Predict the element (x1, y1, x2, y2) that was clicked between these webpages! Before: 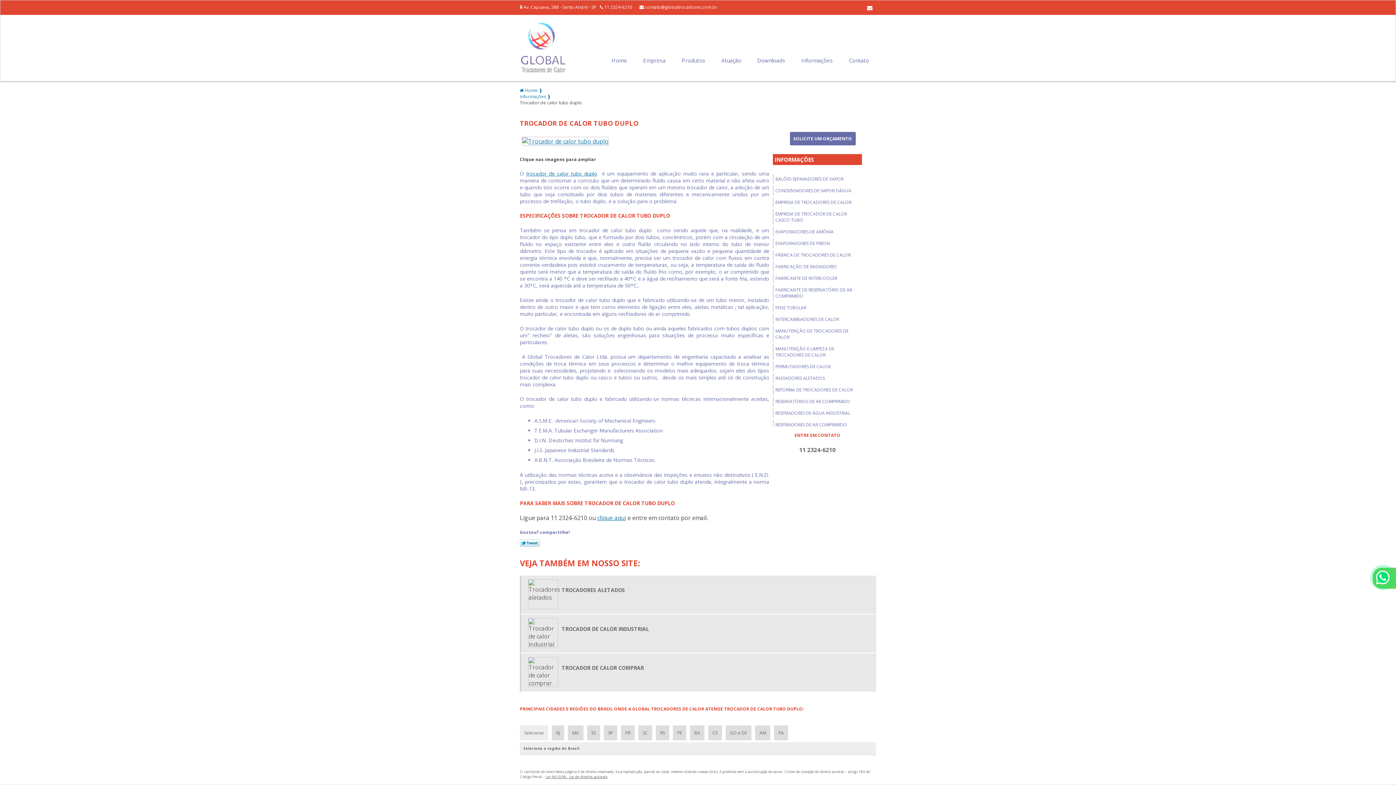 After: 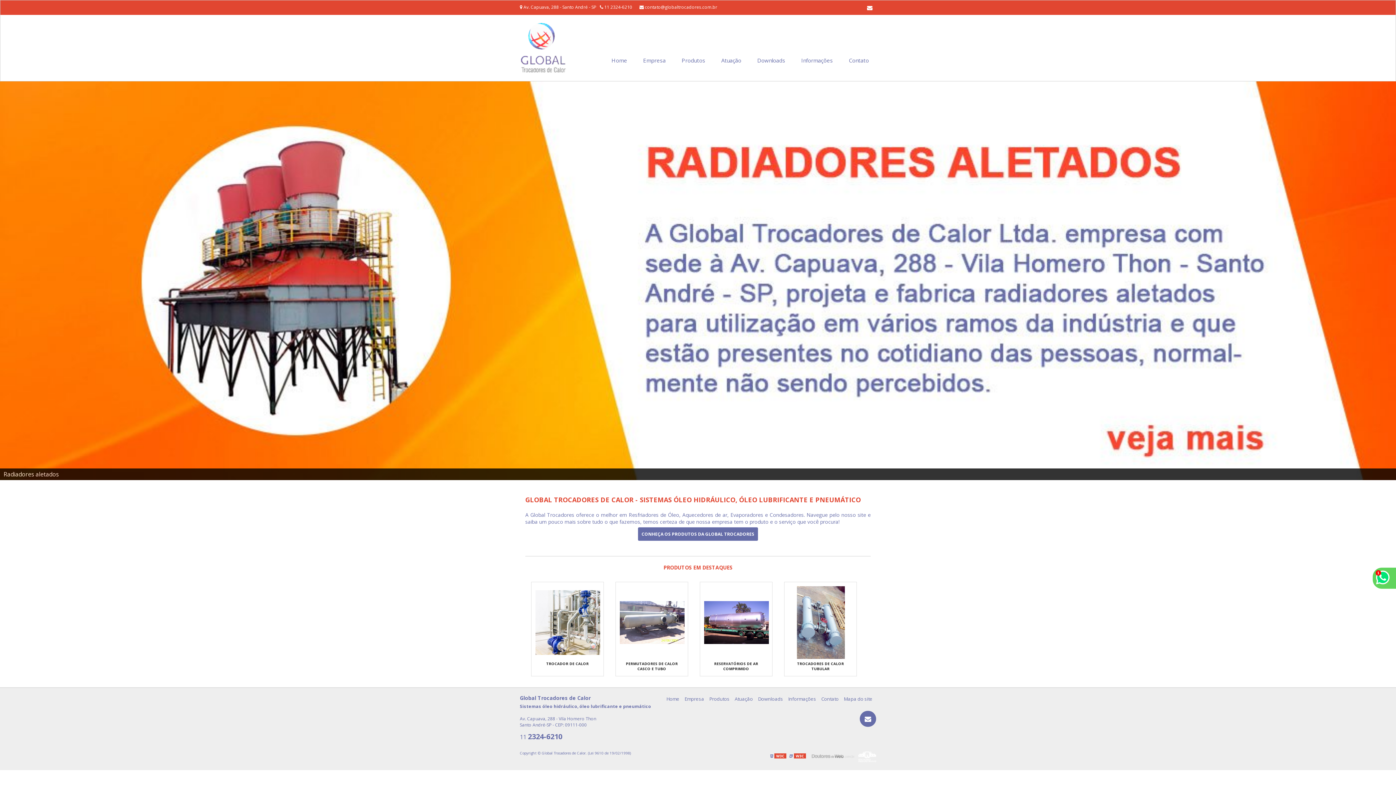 Action: bbox: (638, 725, 652, 740) label: SC